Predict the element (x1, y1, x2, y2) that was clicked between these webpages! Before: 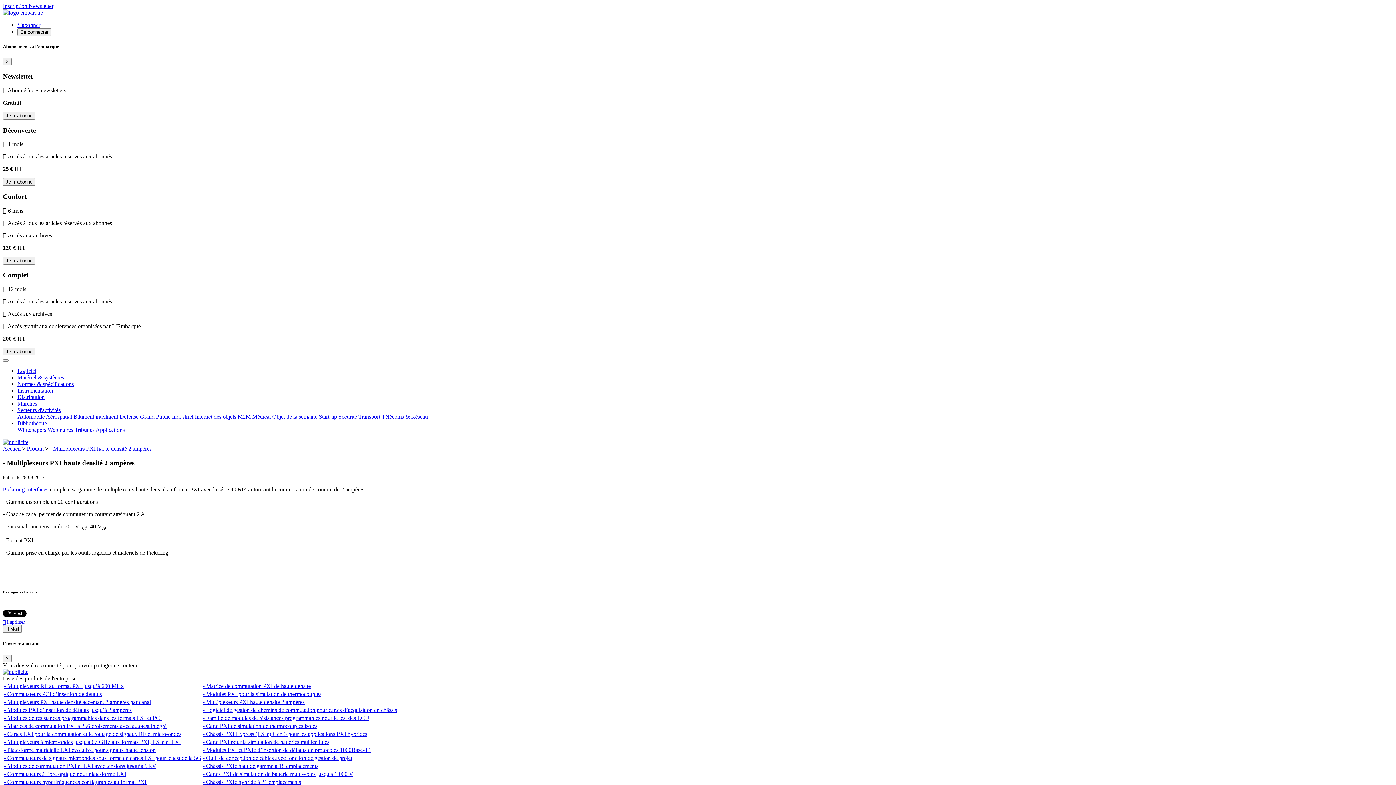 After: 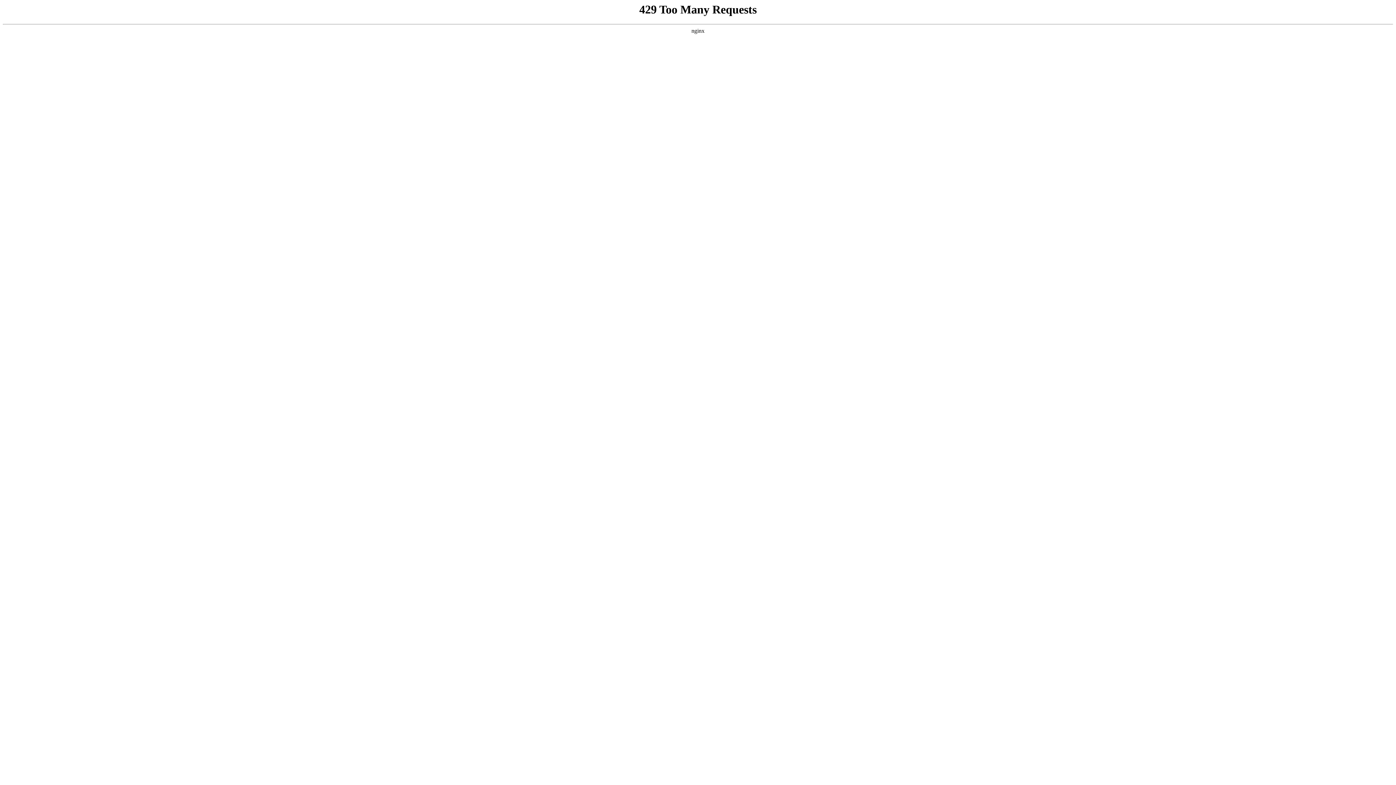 Action: label: - Multiplexeurs à micro-ondes jusqu'à 67 GHz aux formats PXI, PXIe et LXI bbox: (4, 739, 181, 745)